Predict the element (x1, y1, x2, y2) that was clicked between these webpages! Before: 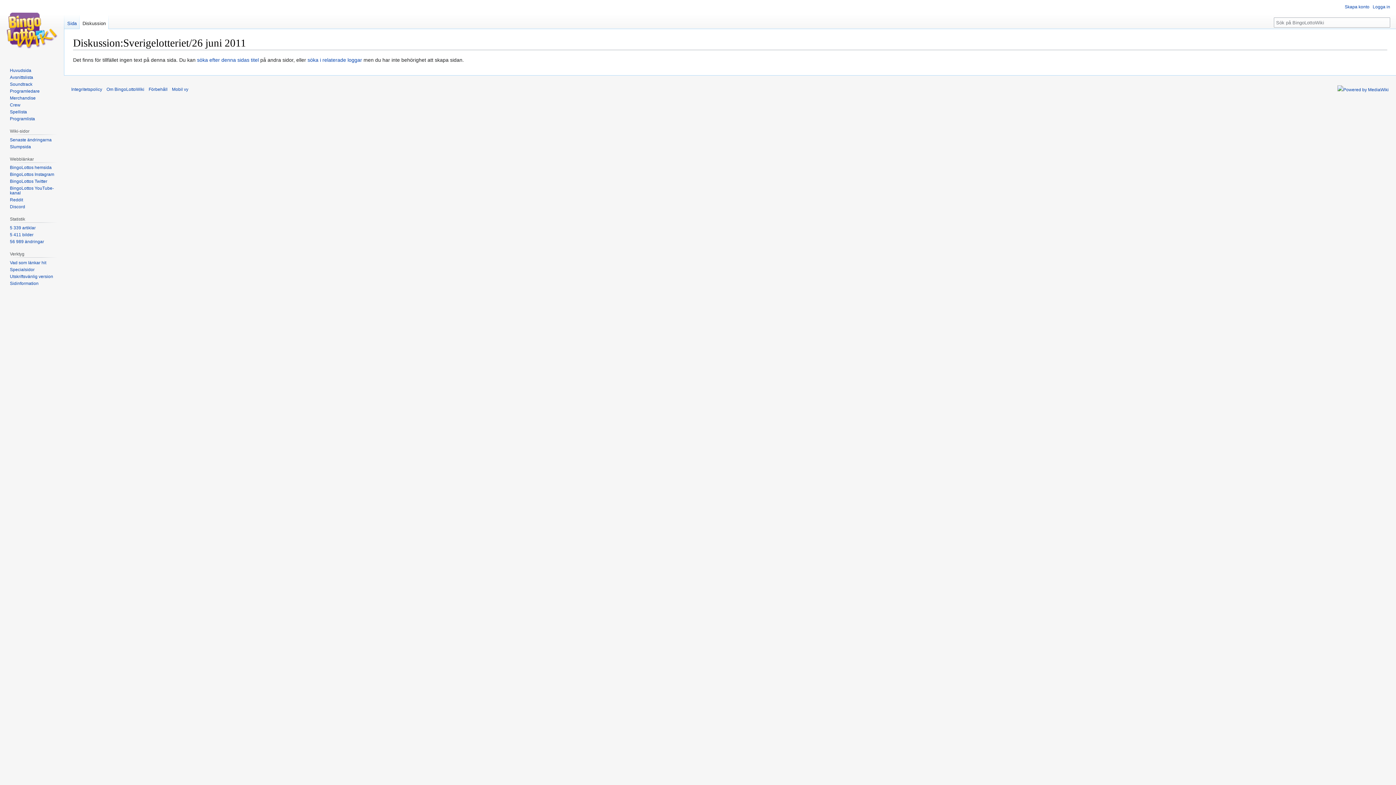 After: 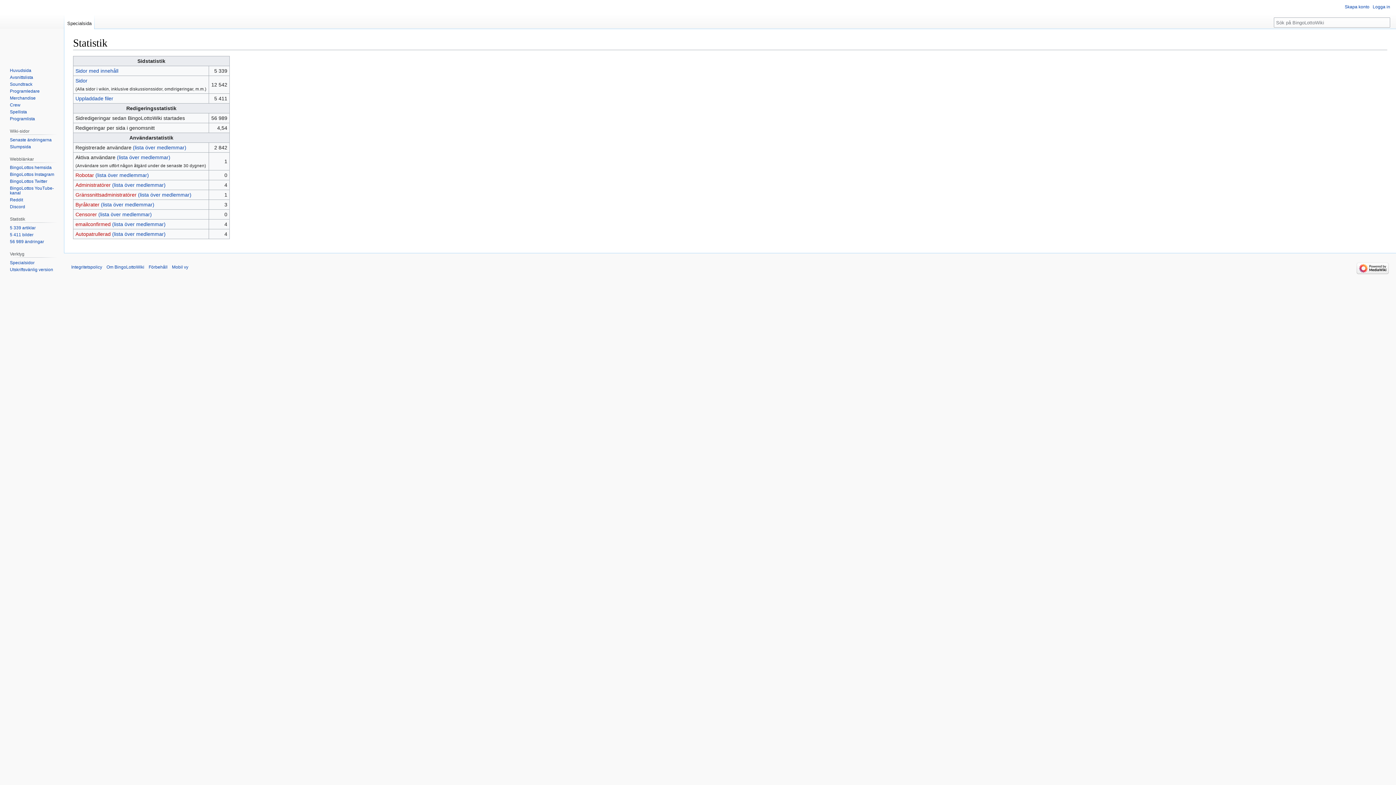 Action: bbox: (9, 232, 33, 237) label: 5 411 bilder